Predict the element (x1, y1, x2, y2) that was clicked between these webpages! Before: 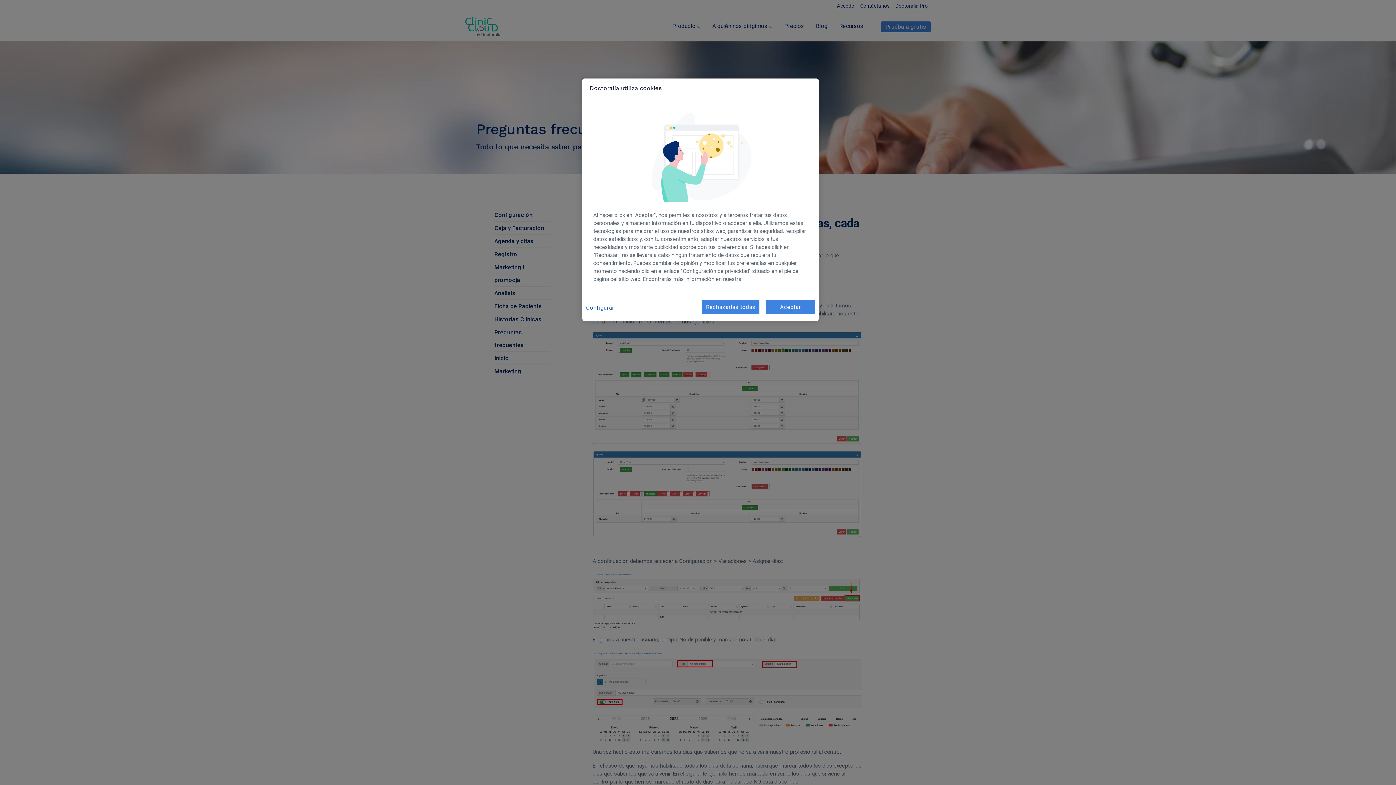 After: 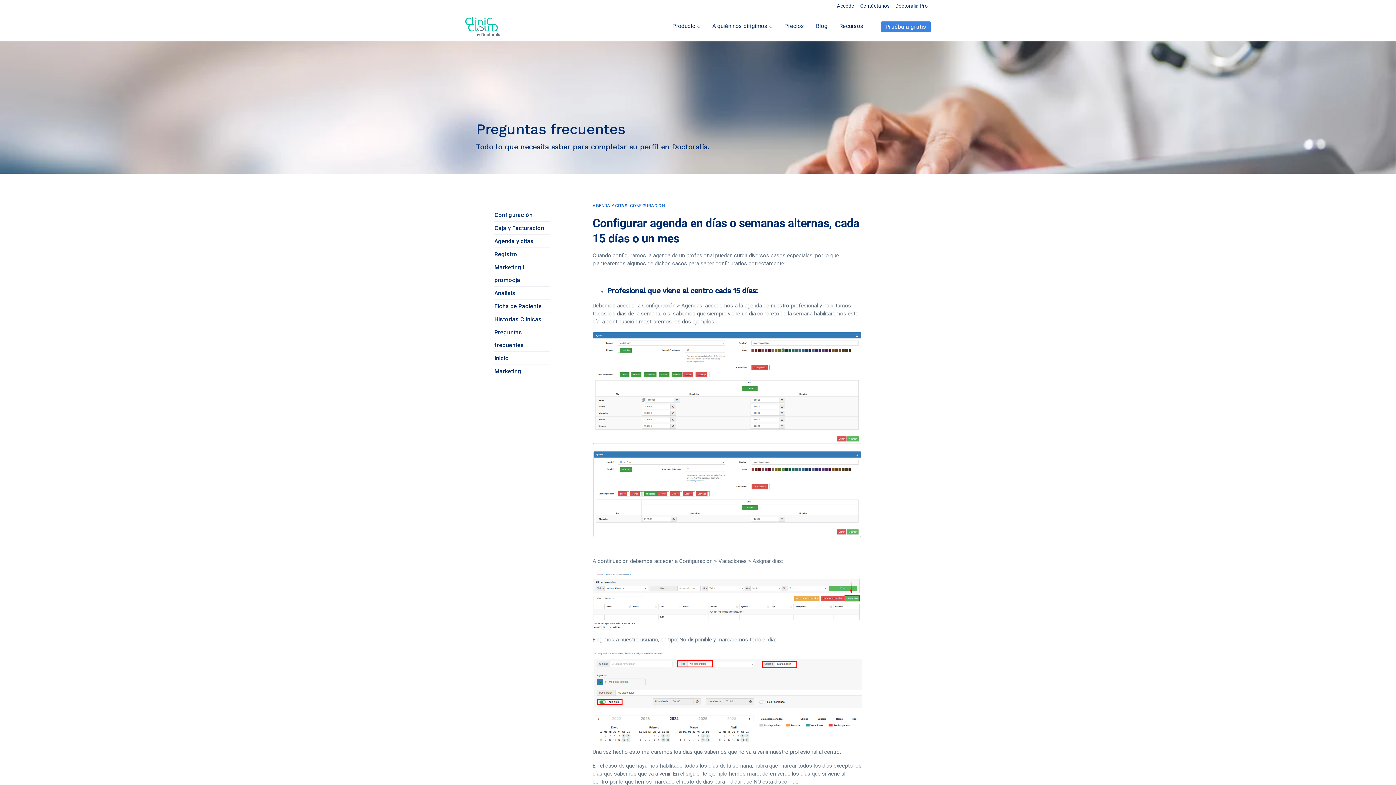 Action: label: Aceptar bbox: (766, 300, 815, 314)